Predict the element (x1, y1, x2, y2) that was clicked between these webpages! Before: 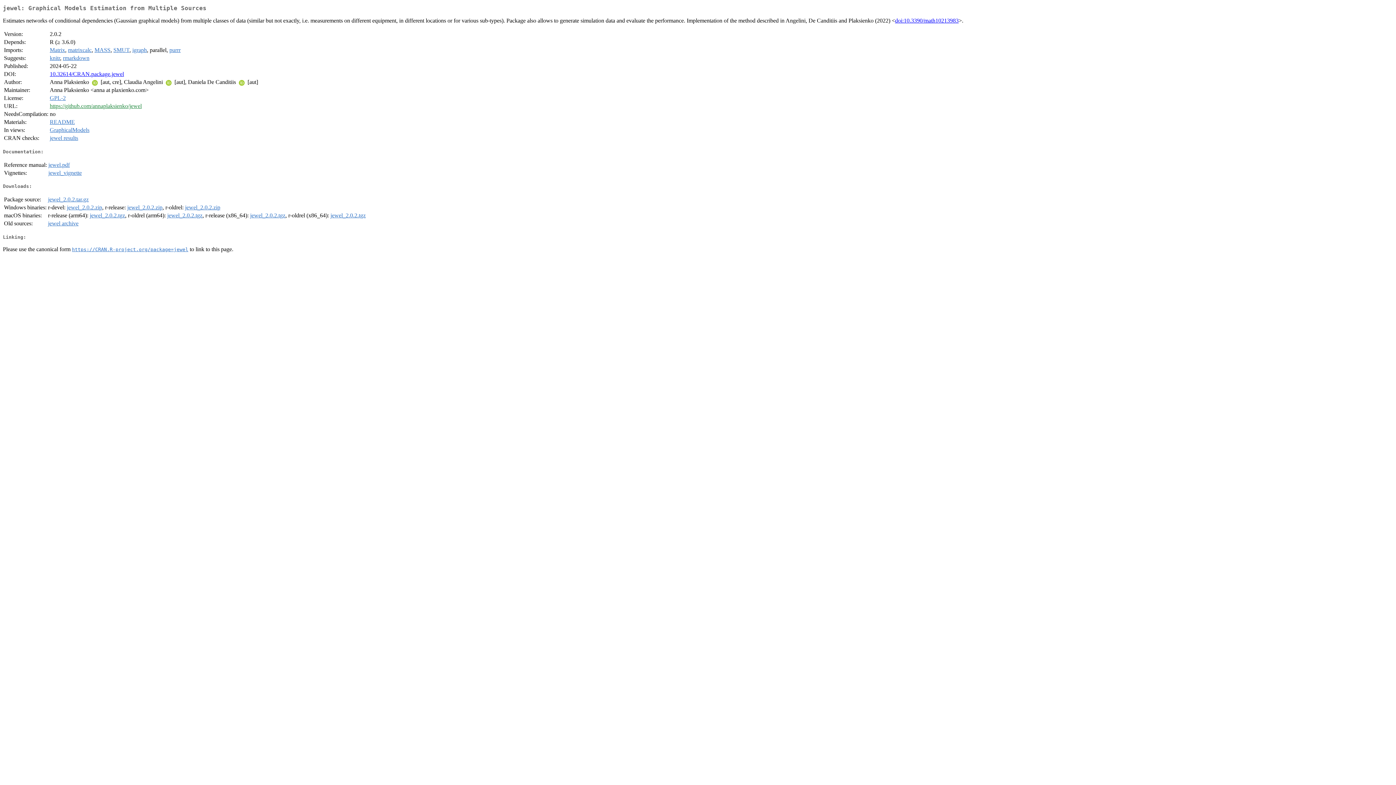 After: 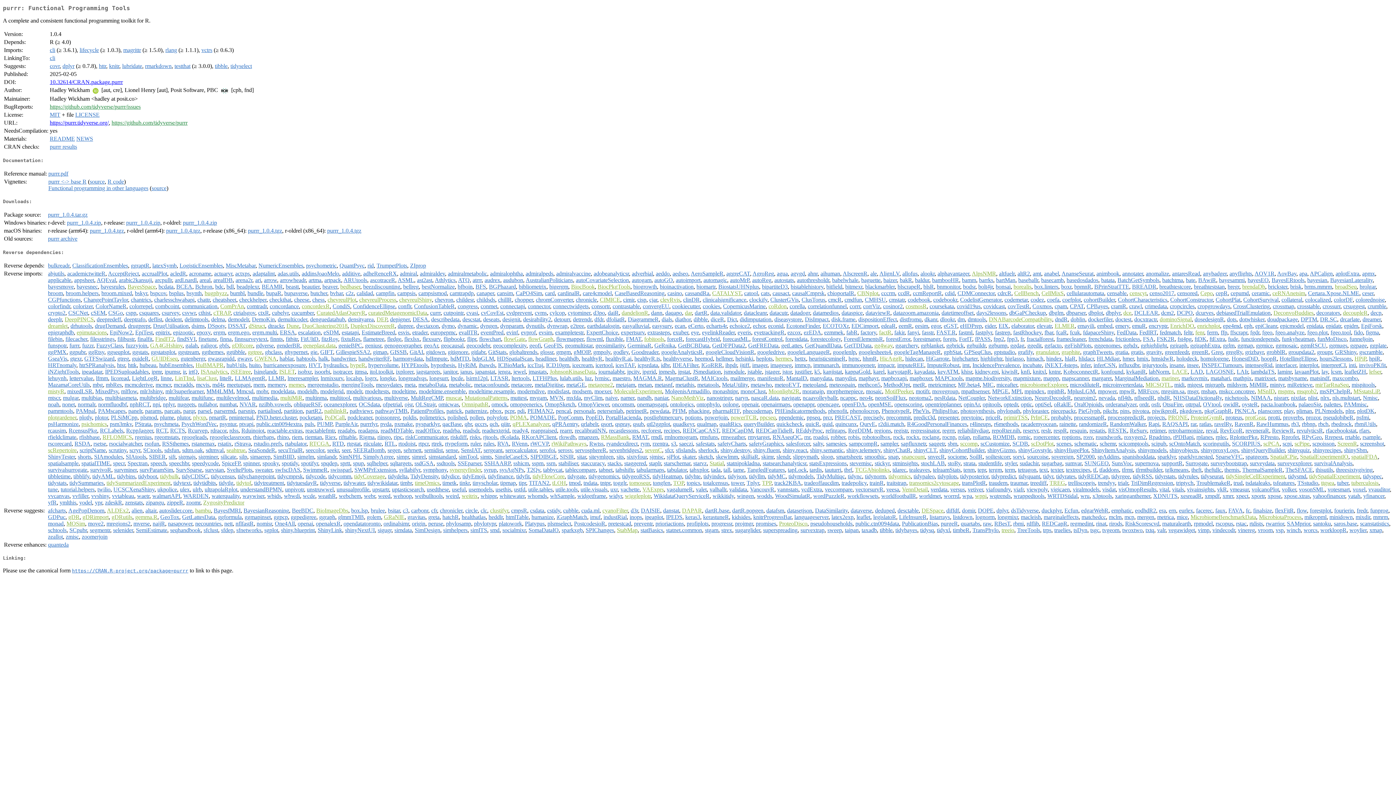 Action: bbox: (169, 47, 180, 53) label: purrr